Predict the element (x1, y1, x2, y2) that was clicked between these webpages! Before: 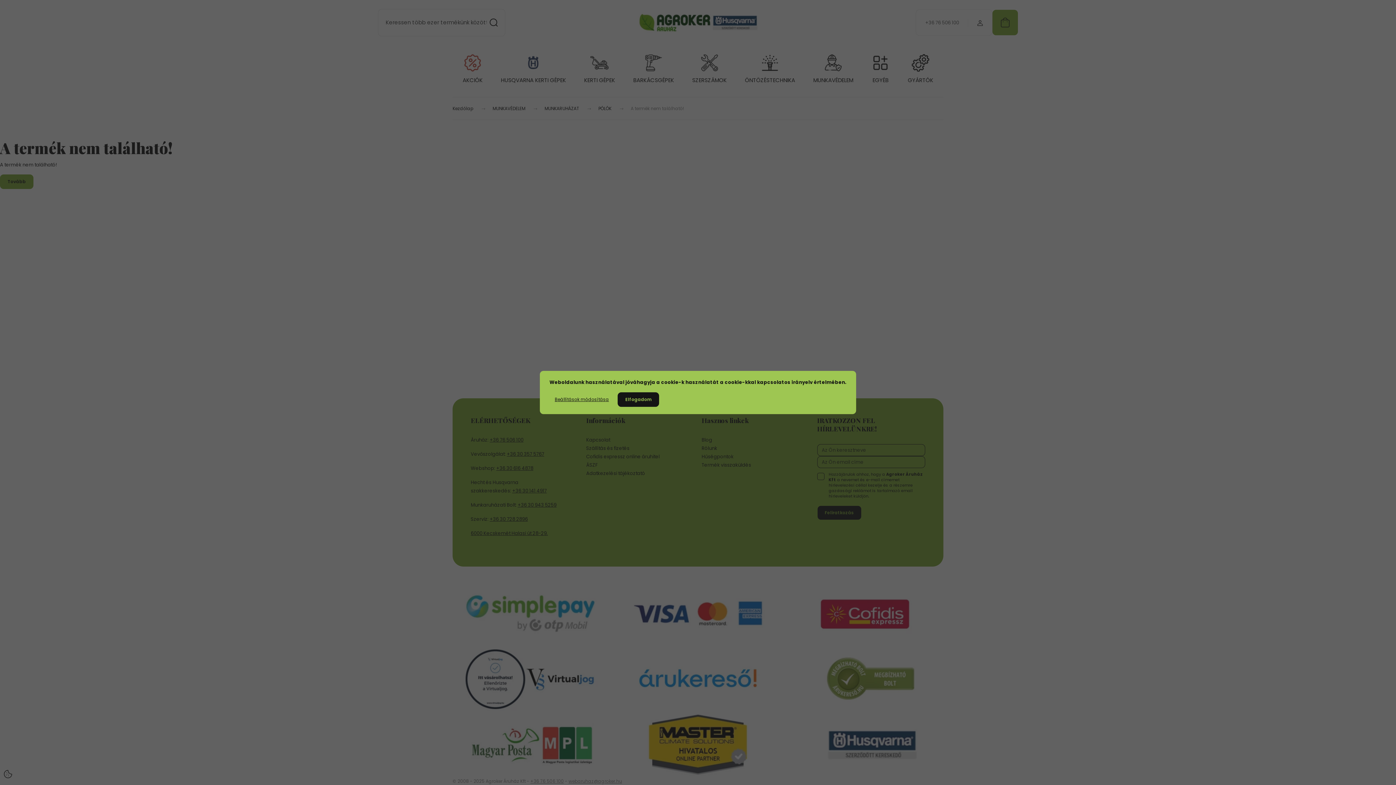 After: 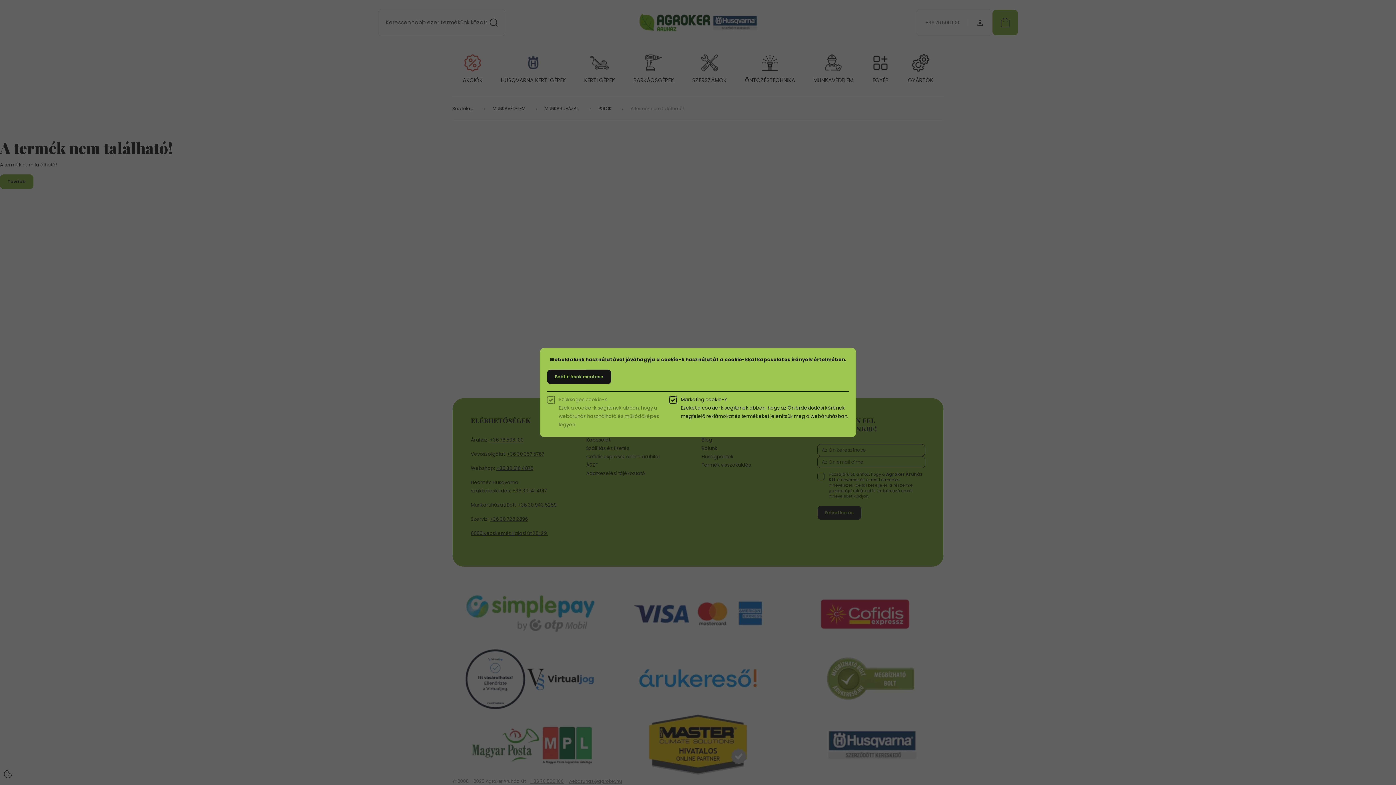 Action: label: Beállítások módosítása bbox: (547, 392, 616, 407)